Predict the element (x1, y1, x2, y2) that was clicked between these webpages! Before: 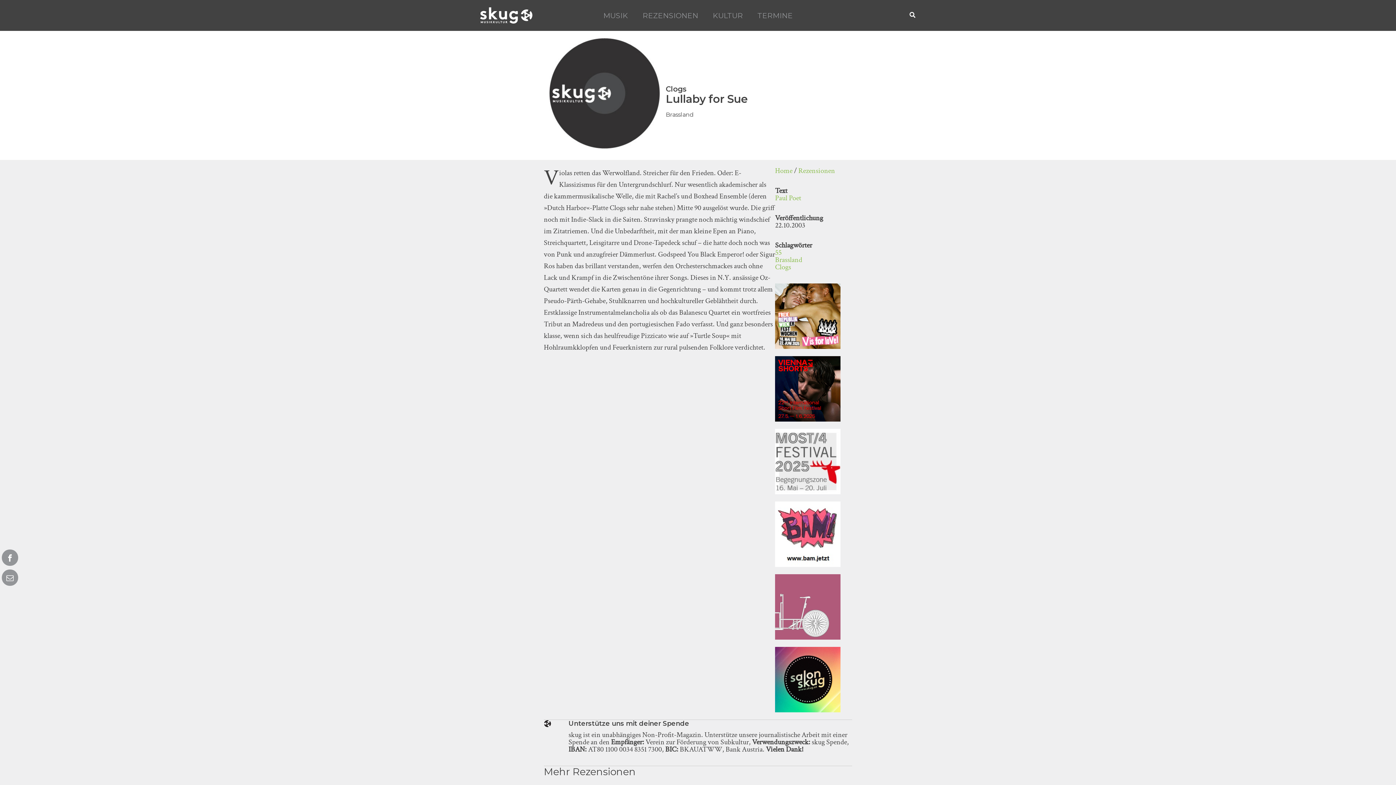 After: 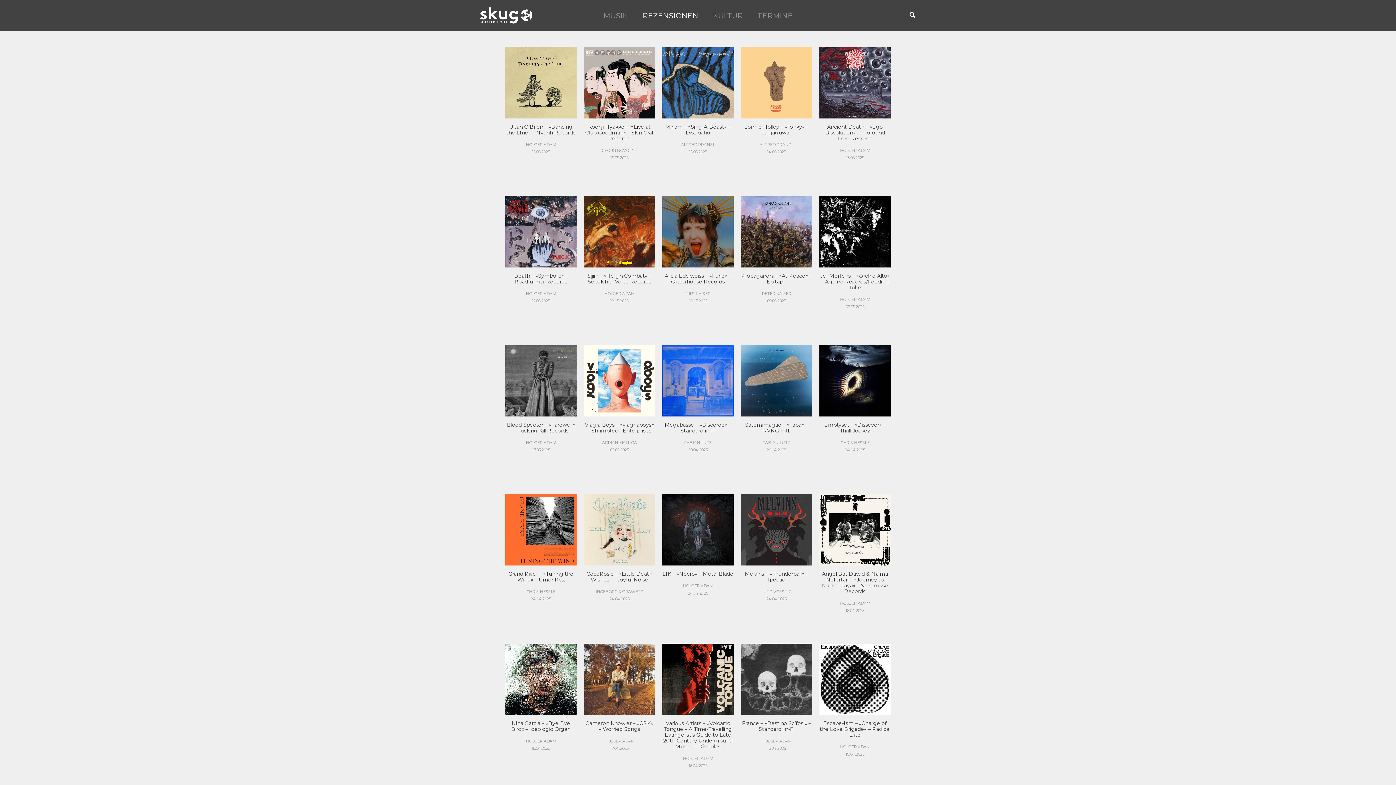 Action: label: REZENSIONEN bbox: (635, 2, 705, 28)